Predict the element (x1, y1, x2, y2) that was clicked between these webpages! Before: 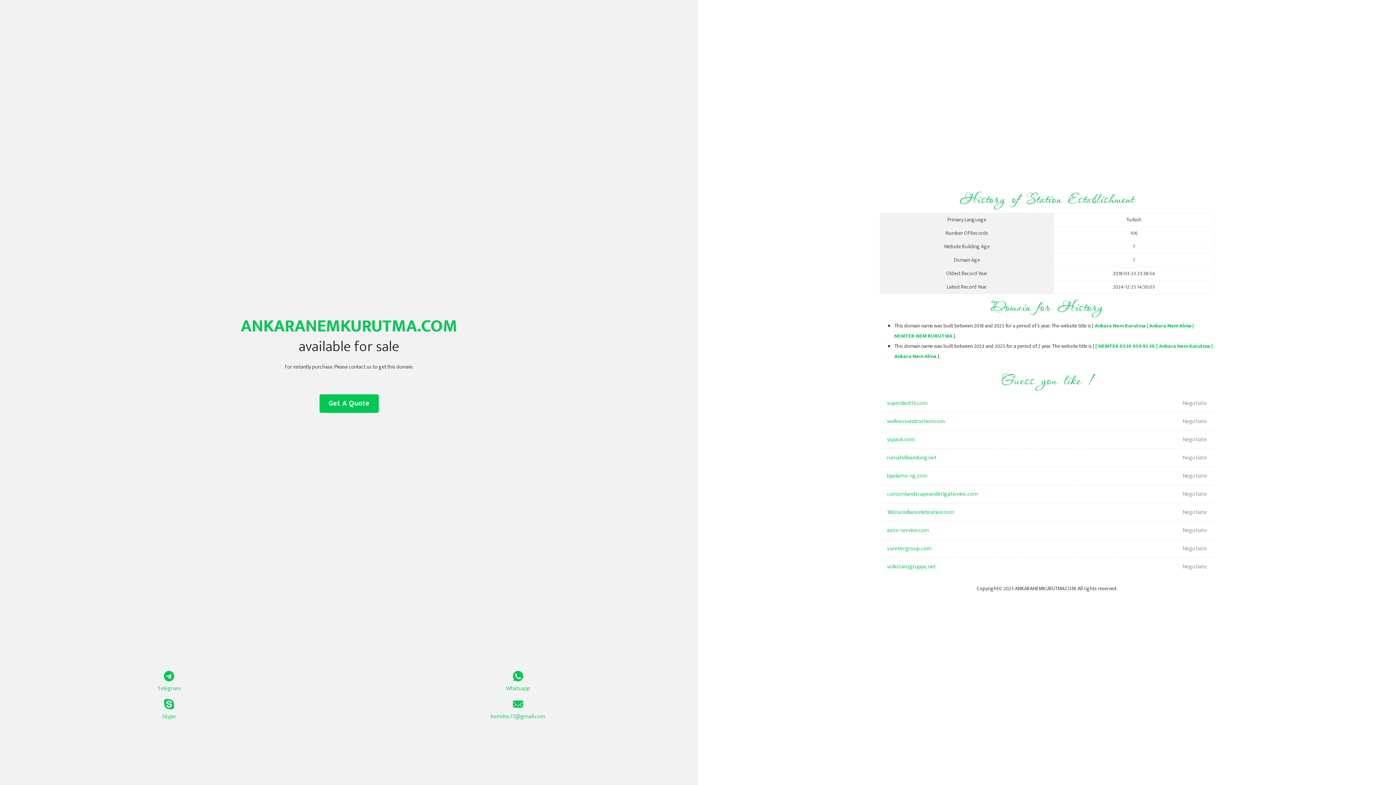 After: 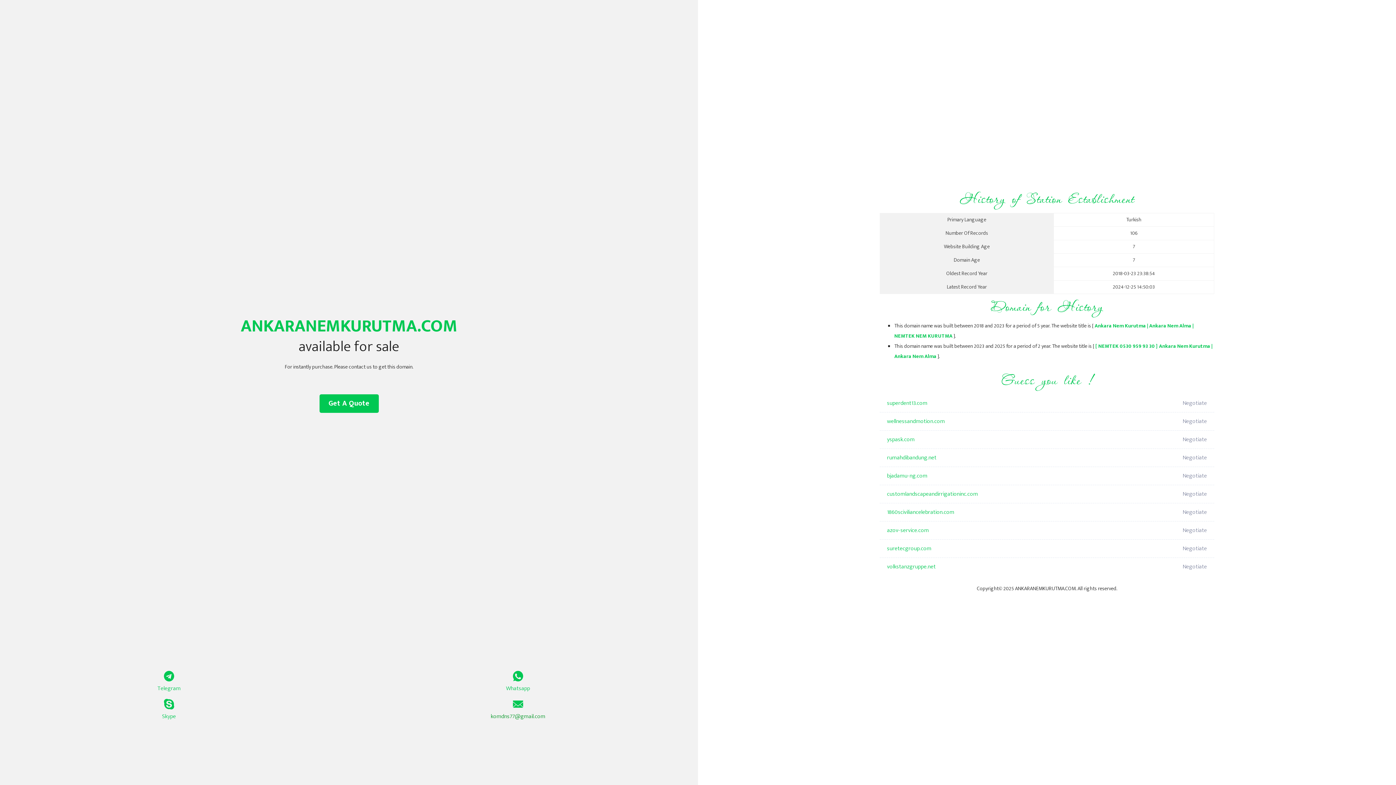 Action: label: komdns77@gmail.com bbox: (349, 699, 687, 721)